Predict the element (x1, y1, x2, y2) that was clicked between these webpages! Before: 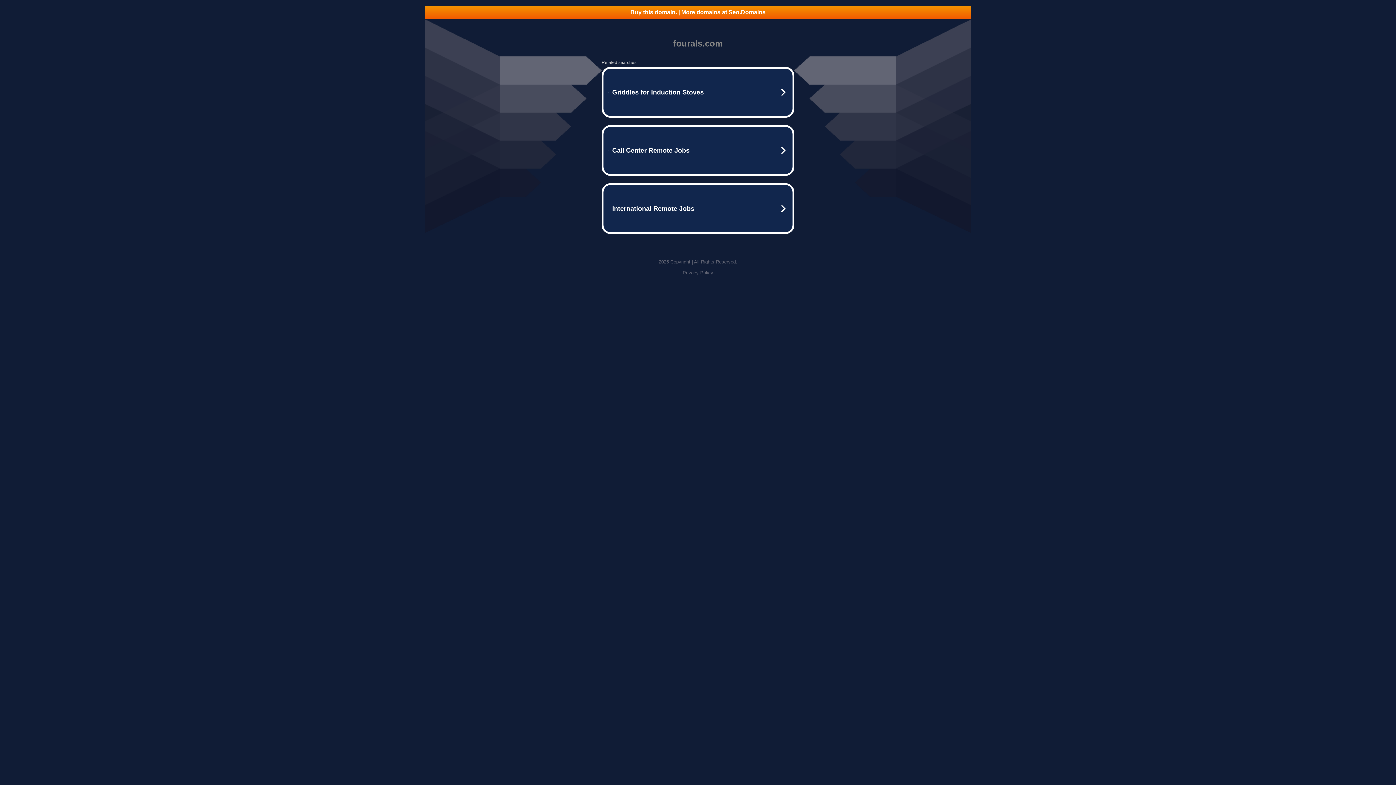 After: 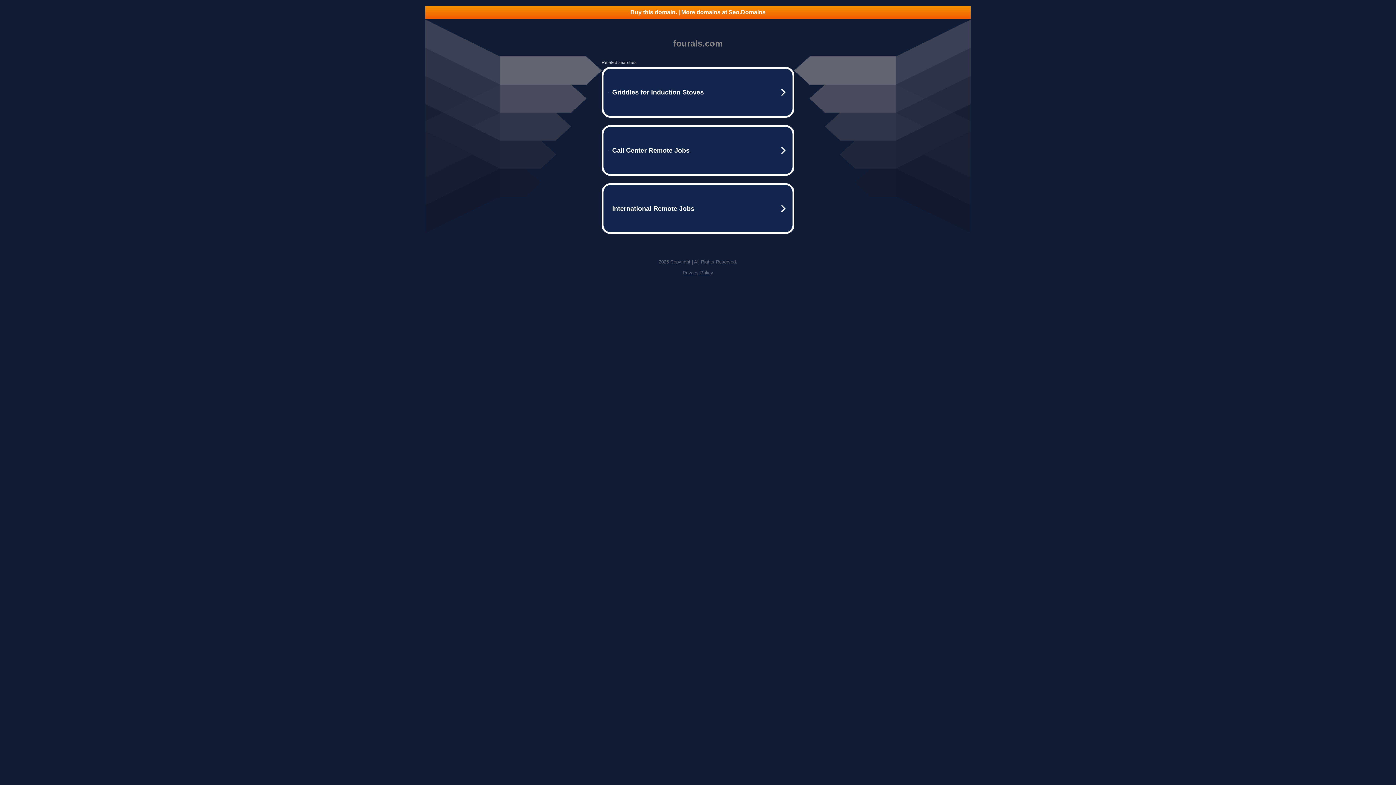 Action: bbox: (425, 5, 970, 18) label: Buy this domain. | More domains at Seo.Domains